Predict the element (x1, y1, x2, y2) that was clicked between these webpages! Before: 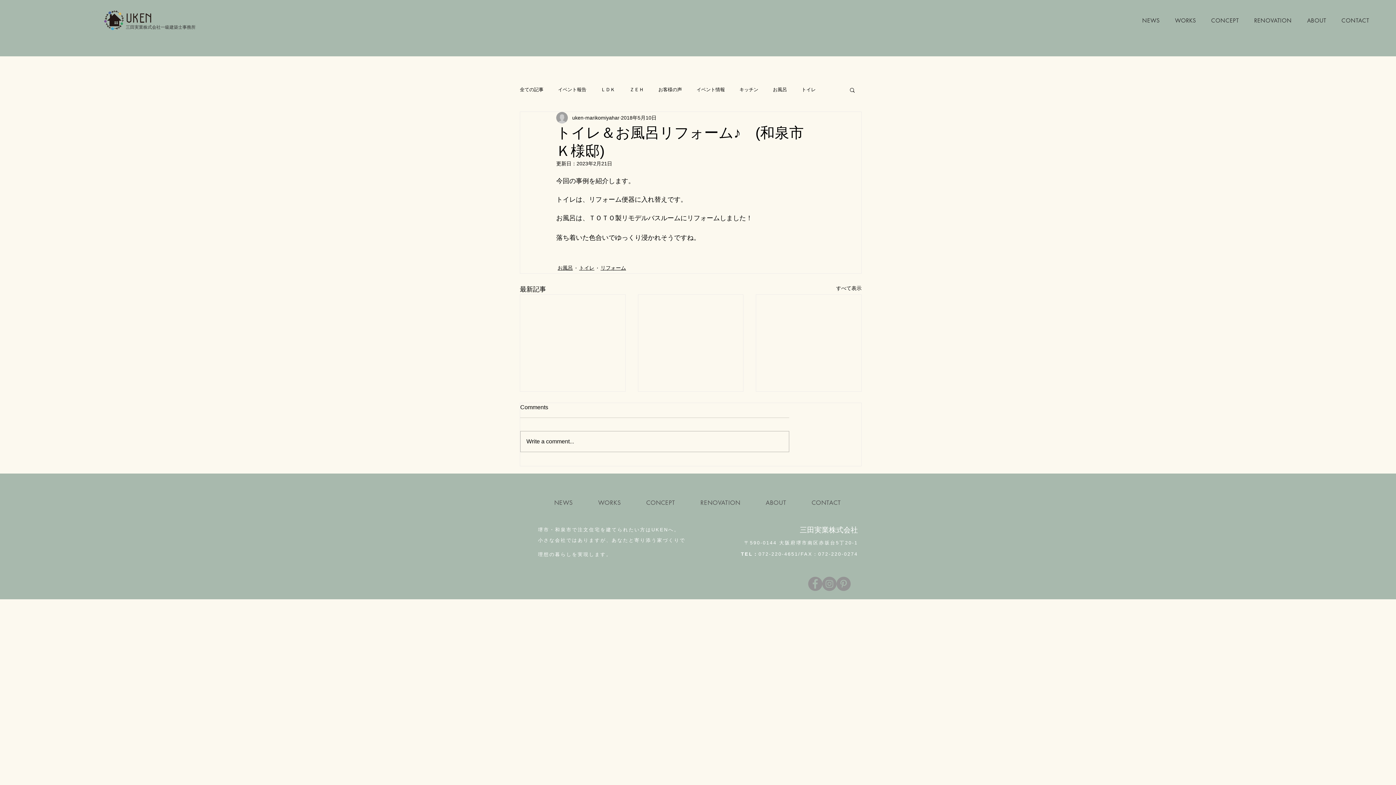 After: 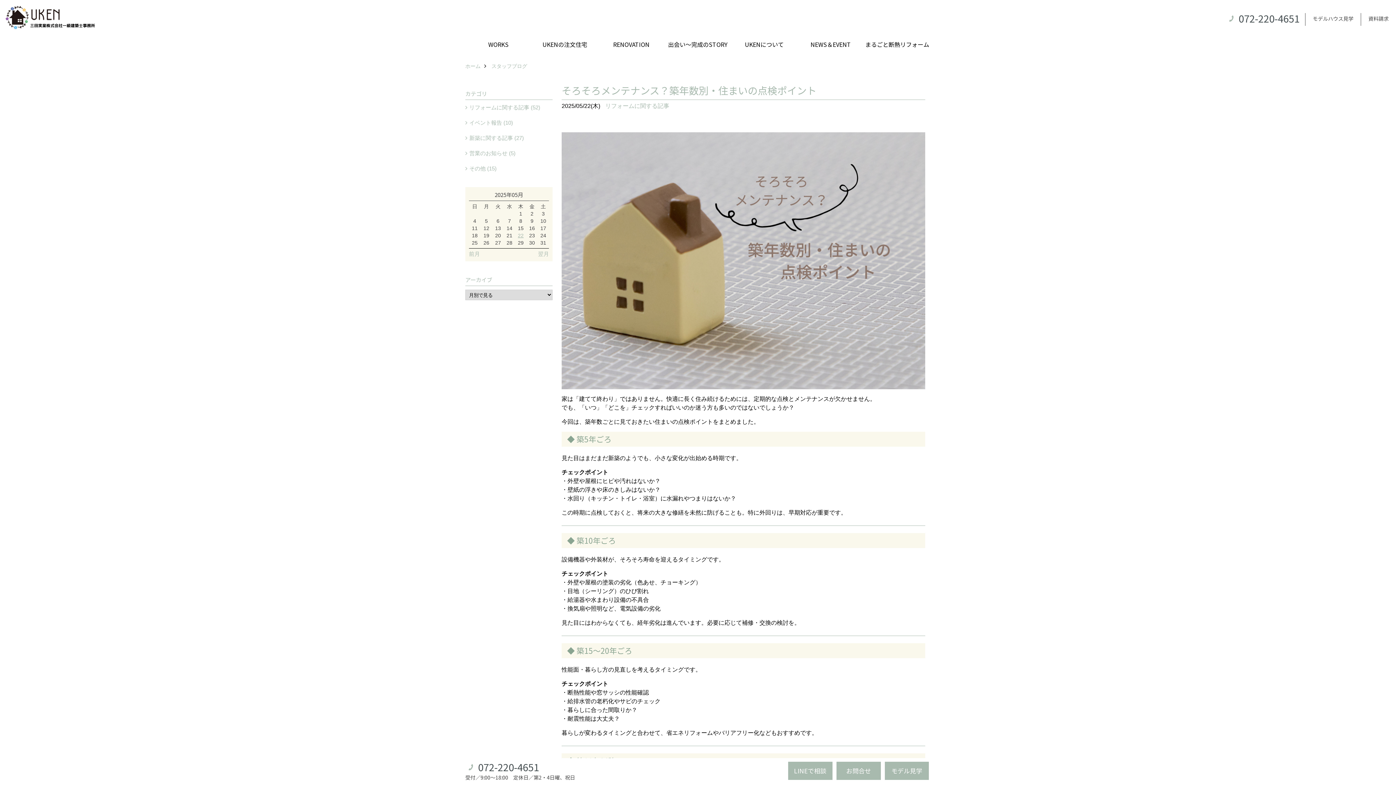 Action: label: NEWS bbox: (1140, 13, 1161, 27)